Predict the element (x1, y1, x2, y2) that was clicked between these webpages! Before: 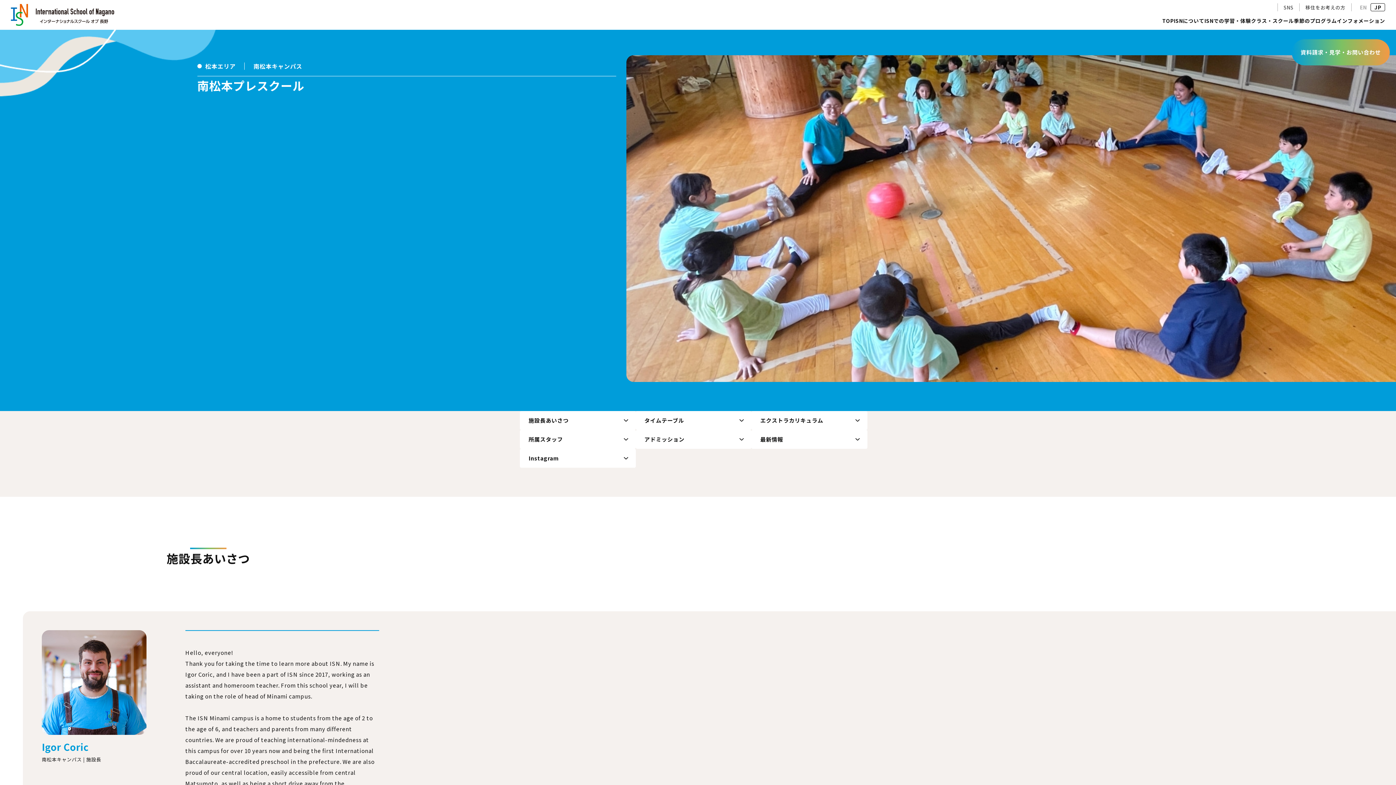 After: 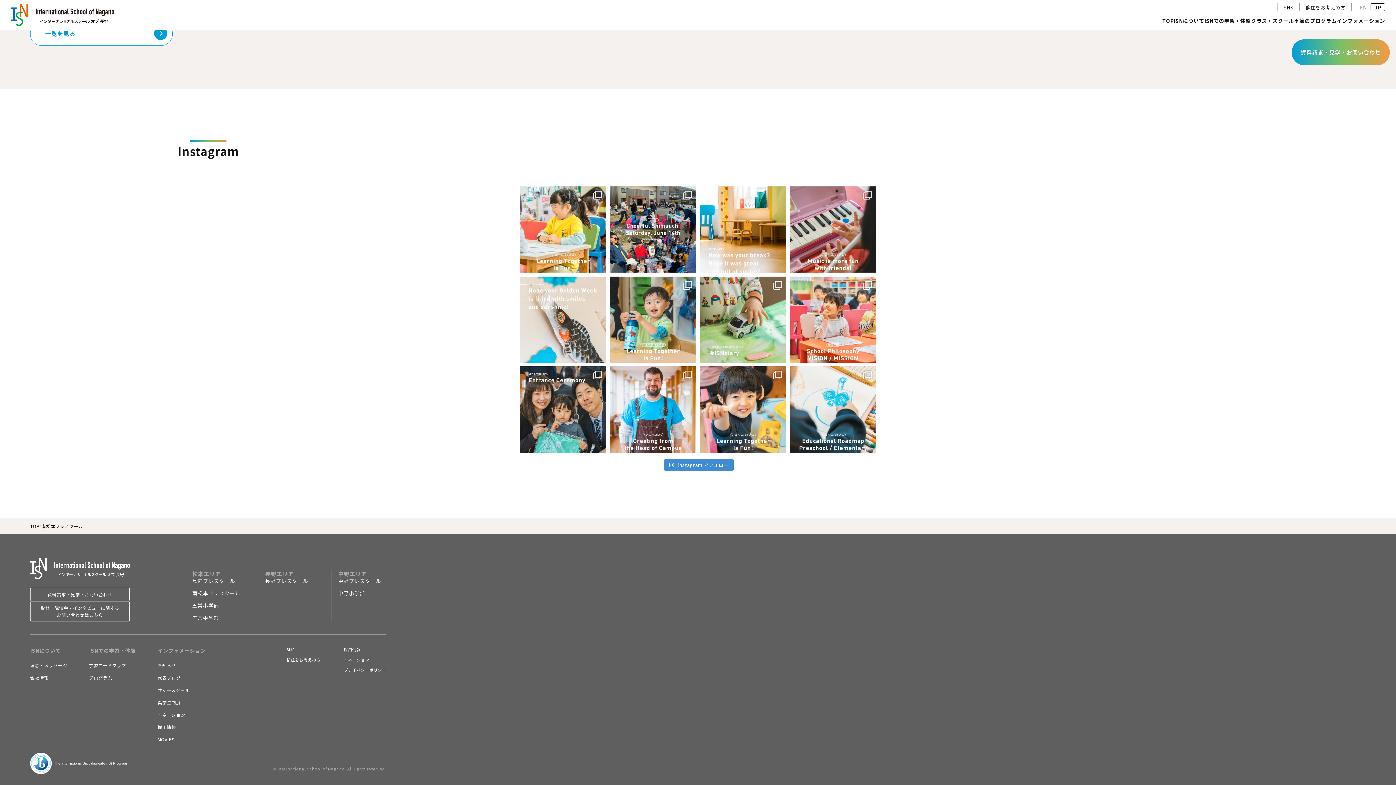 Action: label: Instagram bbox: (520, 449, 635, 468)